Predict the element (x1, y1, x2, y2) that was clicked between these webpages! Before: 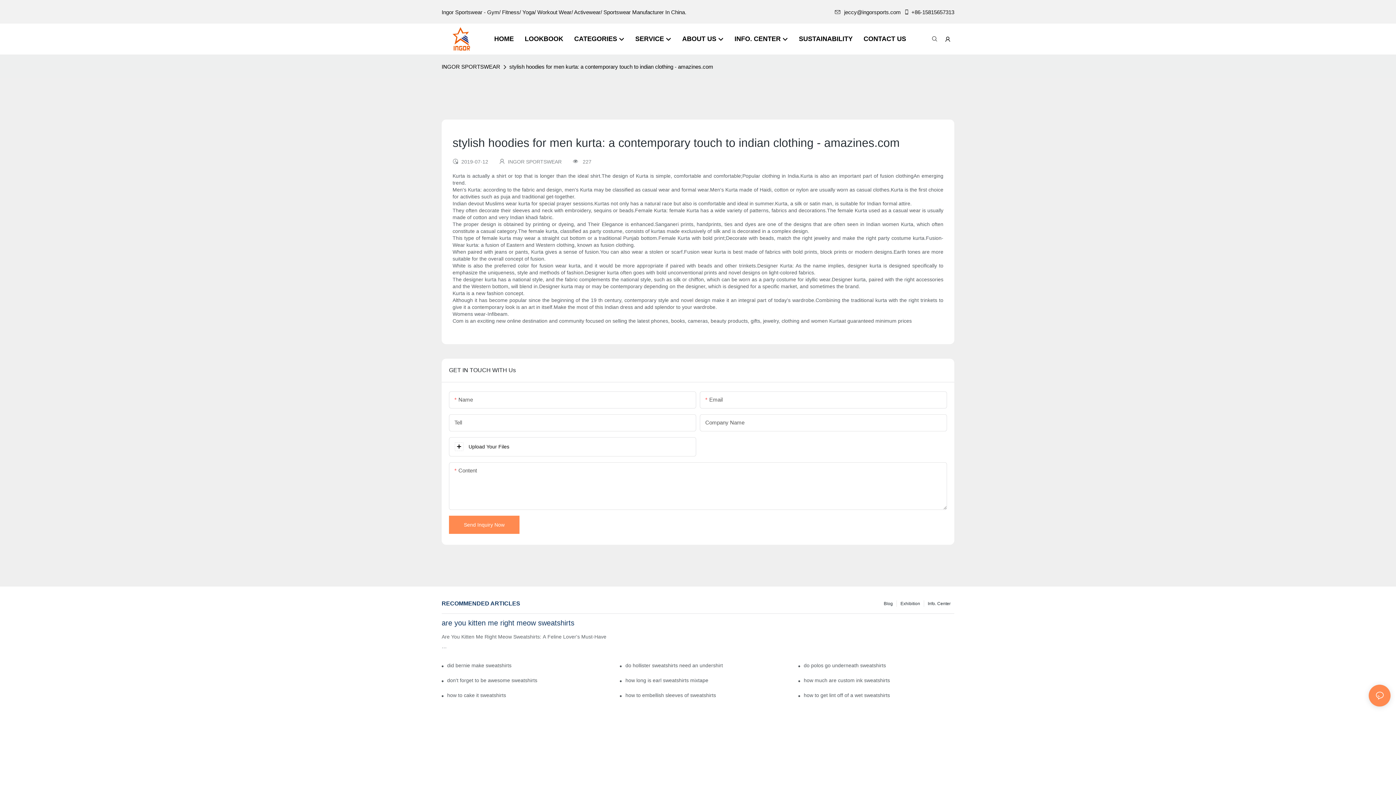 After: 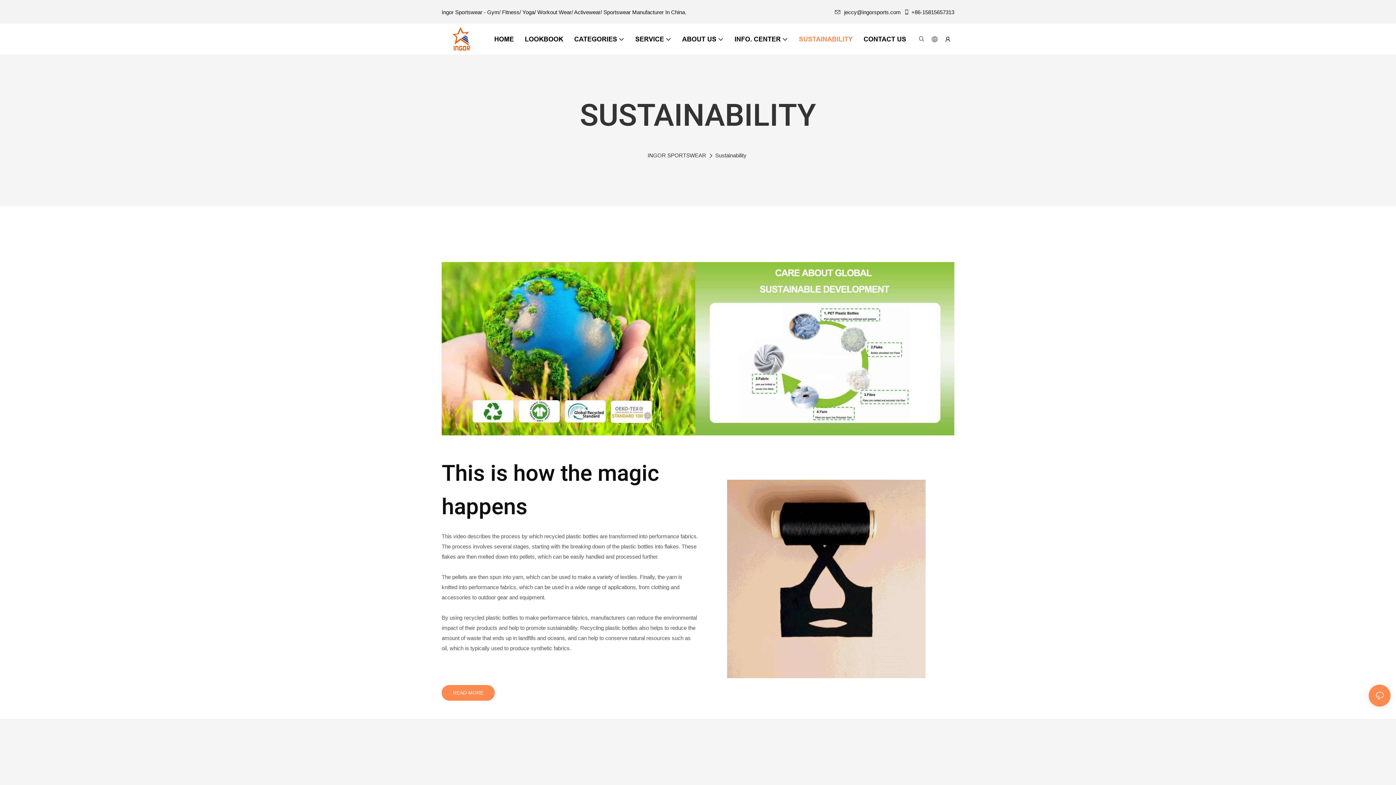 Action: label: SUSTAINABILITY bbox: (799, 34, 852, 44)